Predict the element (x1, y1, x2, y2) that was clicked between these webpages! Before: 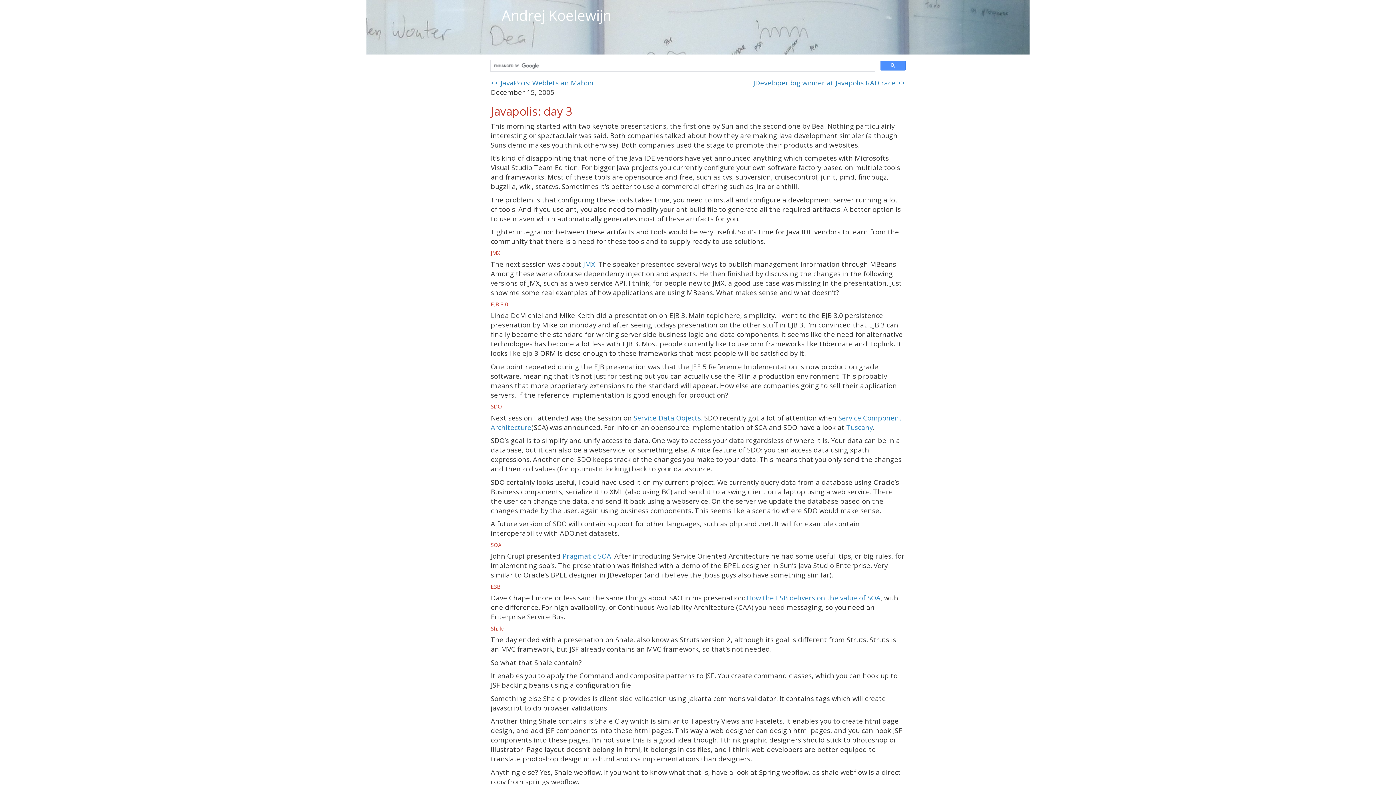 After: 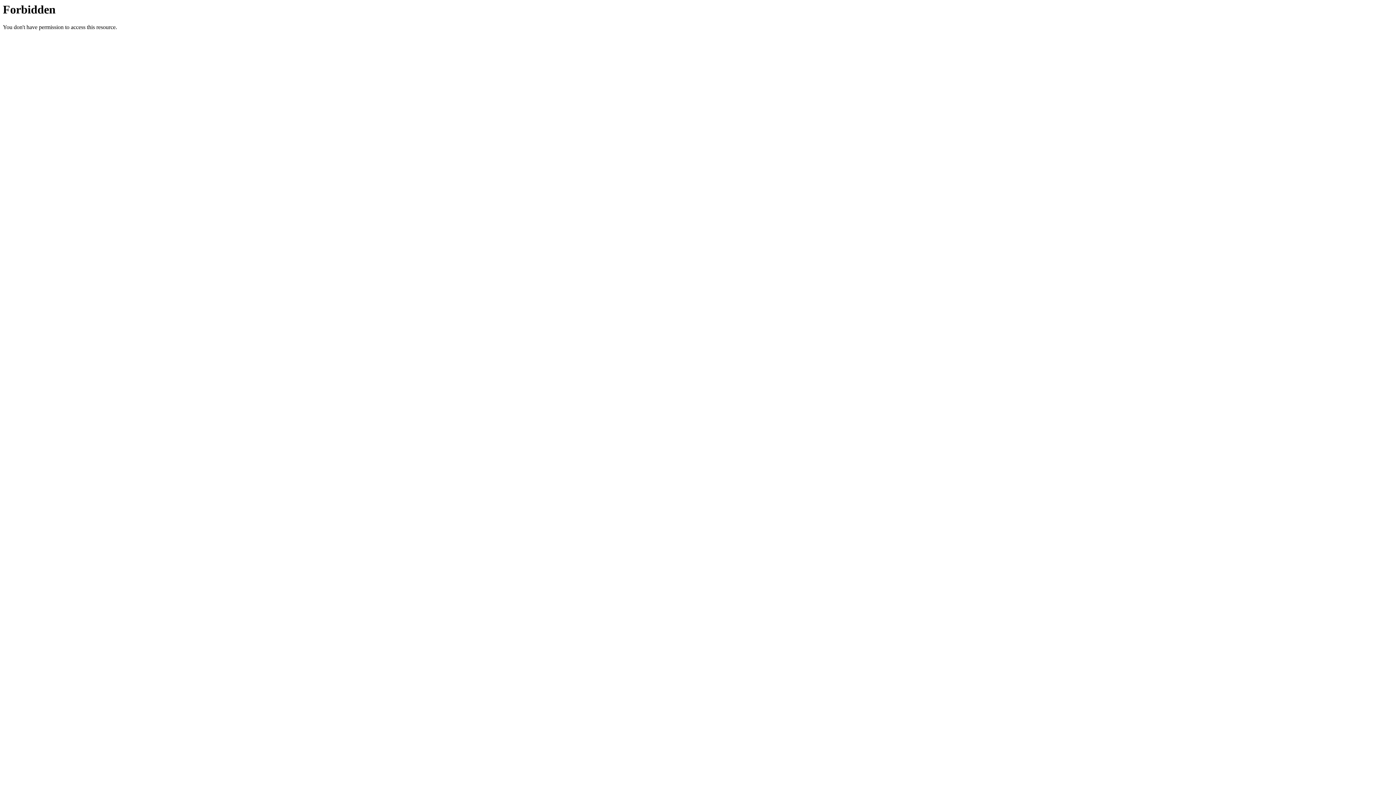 Action: bbox: (846, 422, 873, 431) label: Tuscany